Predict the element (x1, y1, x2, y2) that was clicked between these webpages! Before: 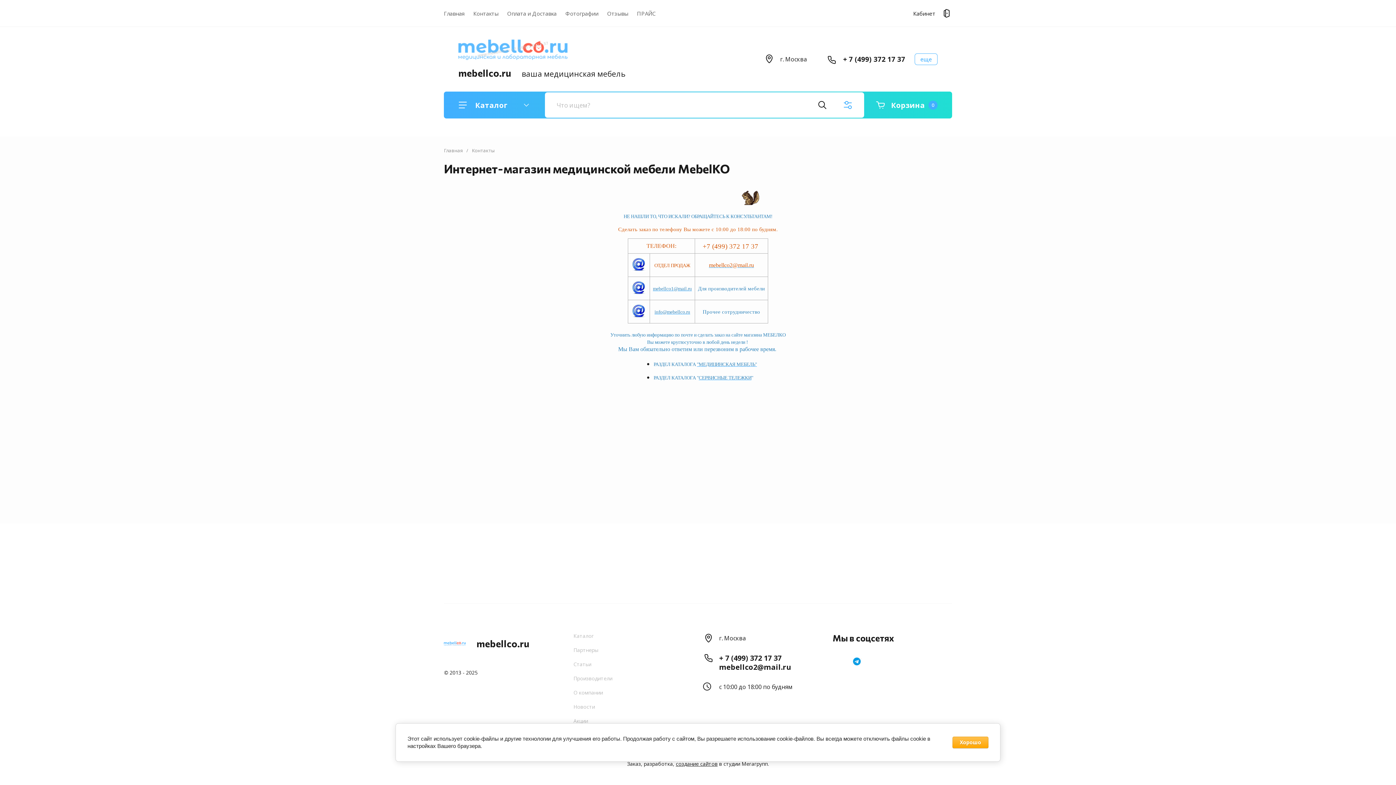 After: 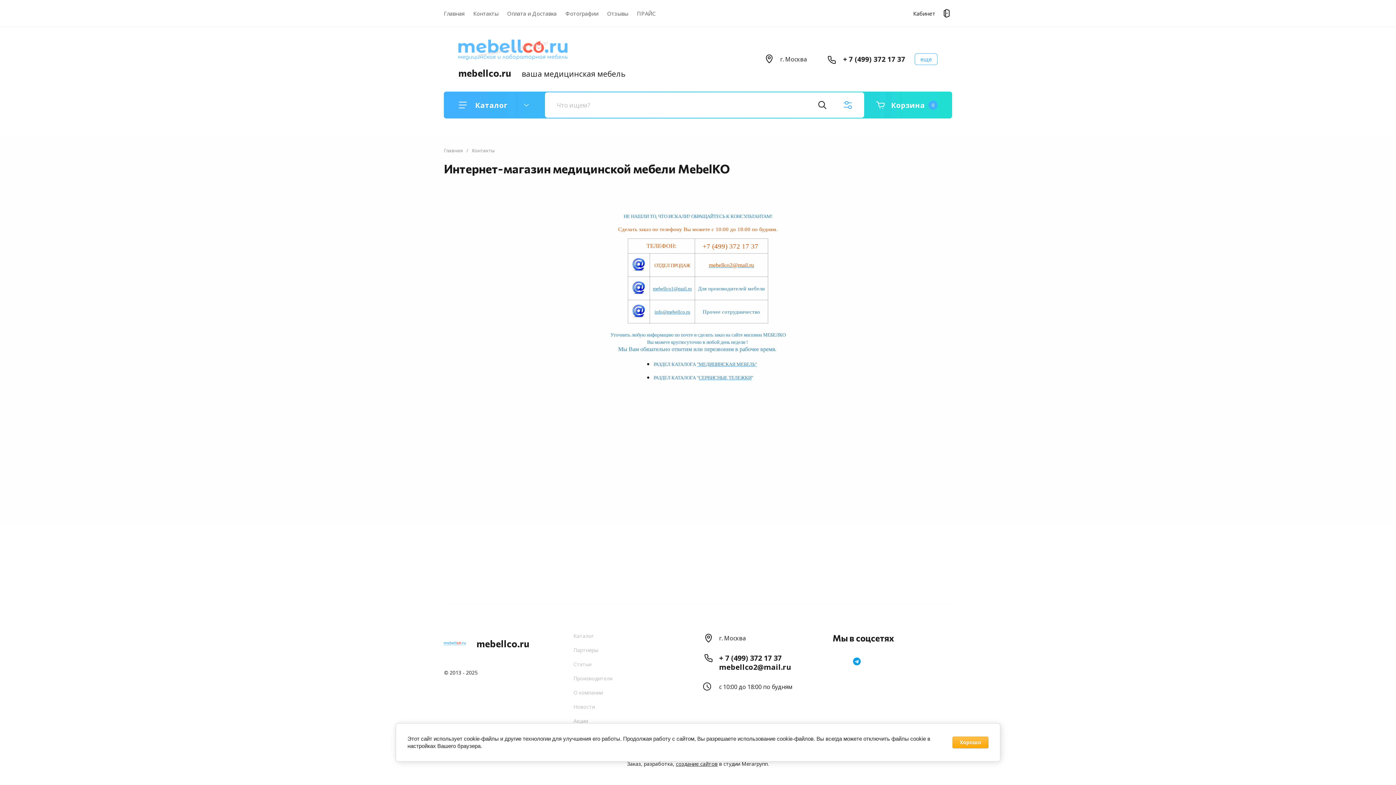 Action: bbox: (843, 54, 905, 63) label: + 7 (499) 372 17 37